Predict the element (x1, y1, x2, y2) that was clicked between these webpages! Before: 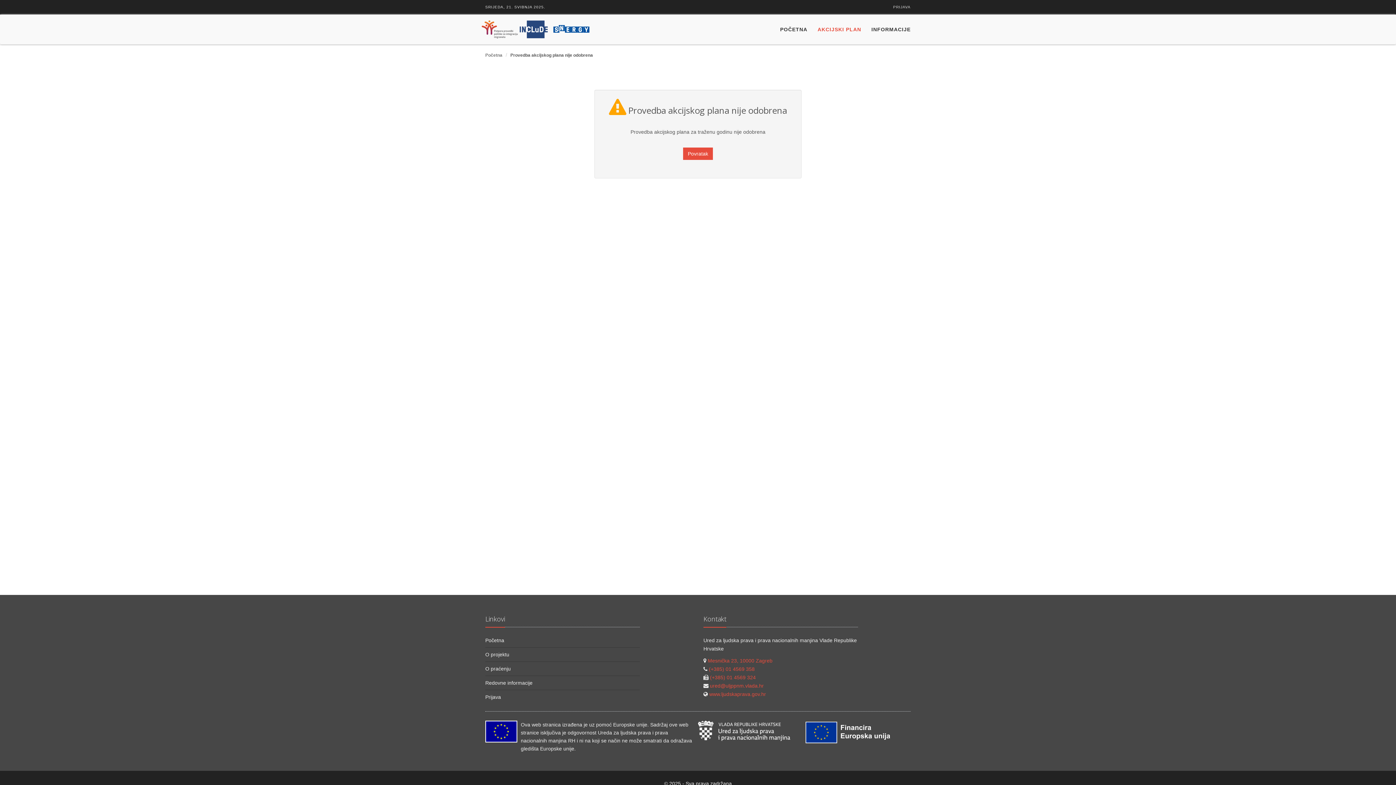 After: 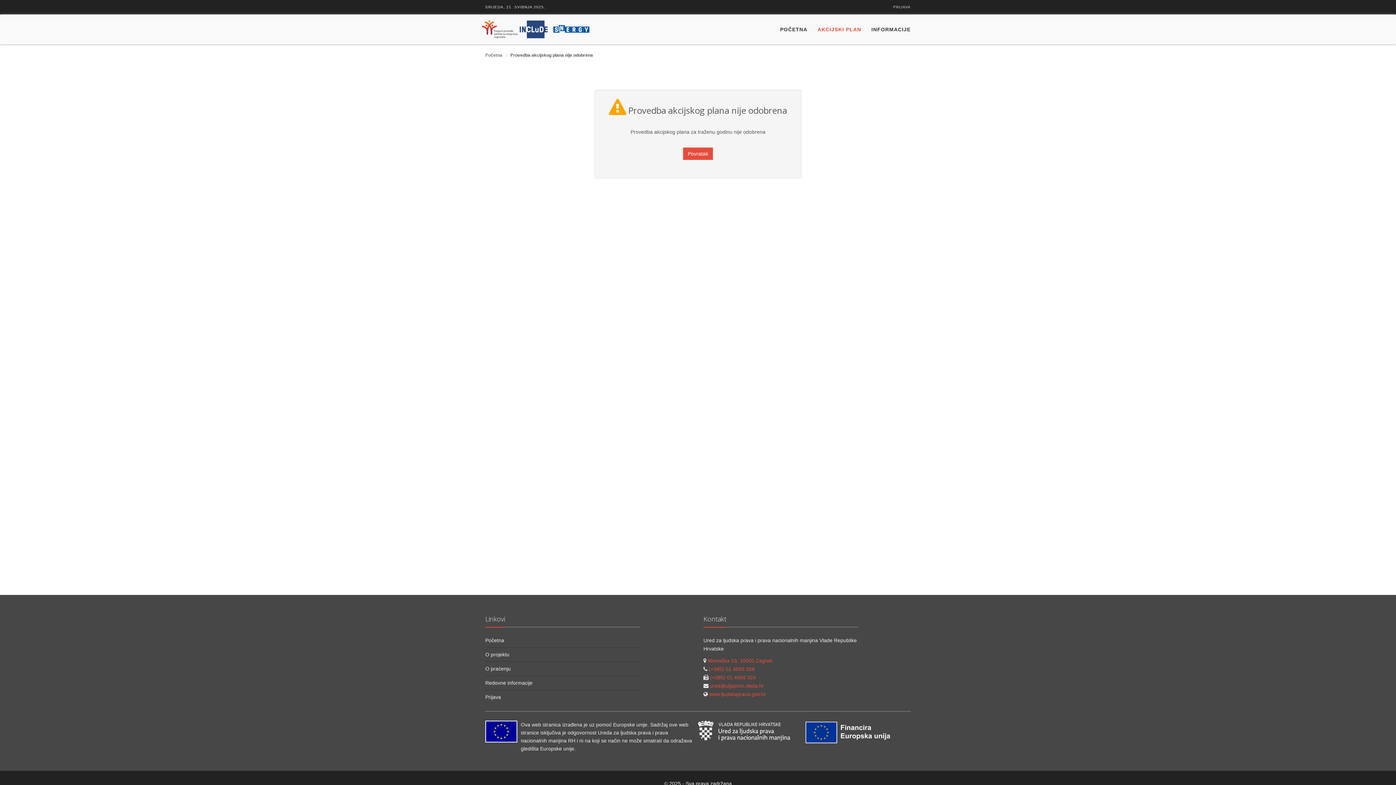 Action: label: ured@uljppnm.vlada.hr bbox: (710, 683, 764, 689)